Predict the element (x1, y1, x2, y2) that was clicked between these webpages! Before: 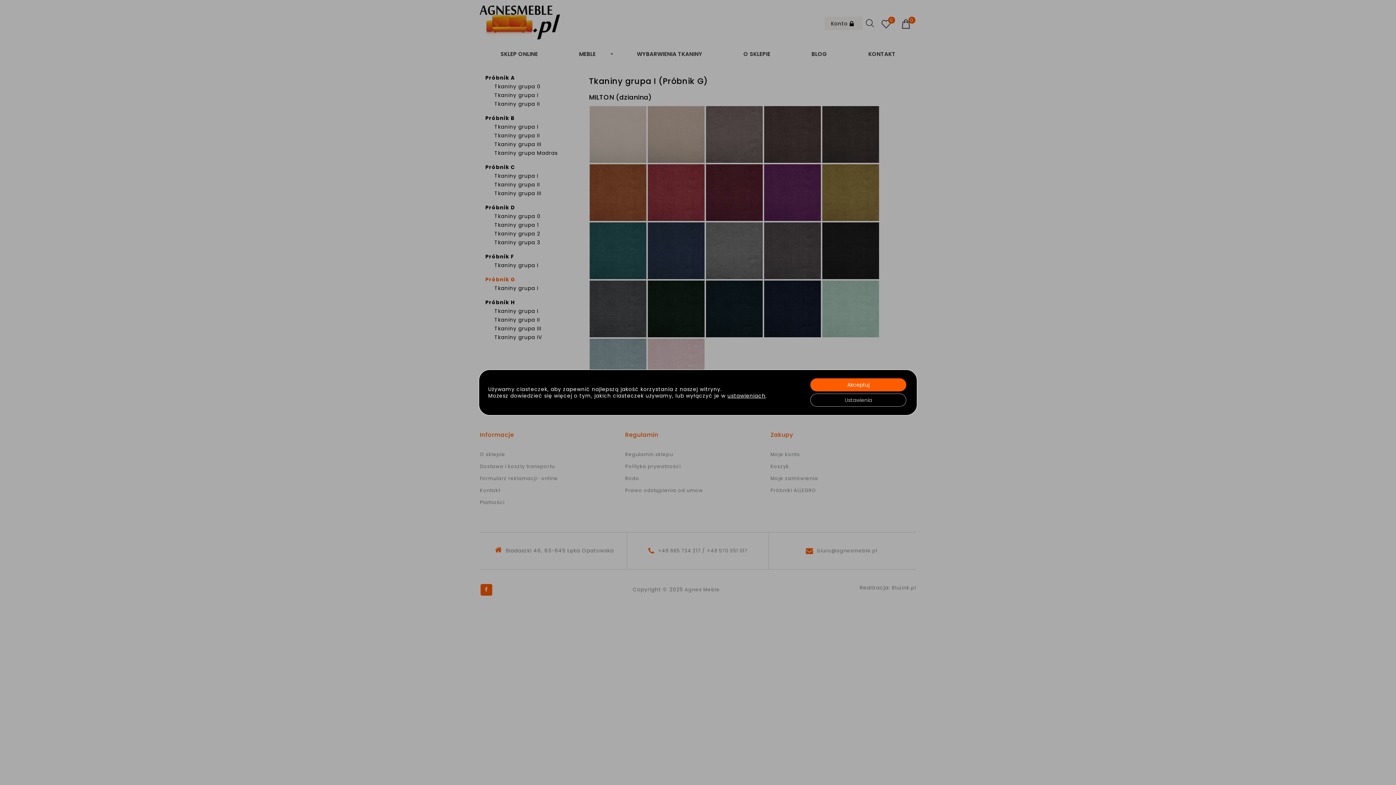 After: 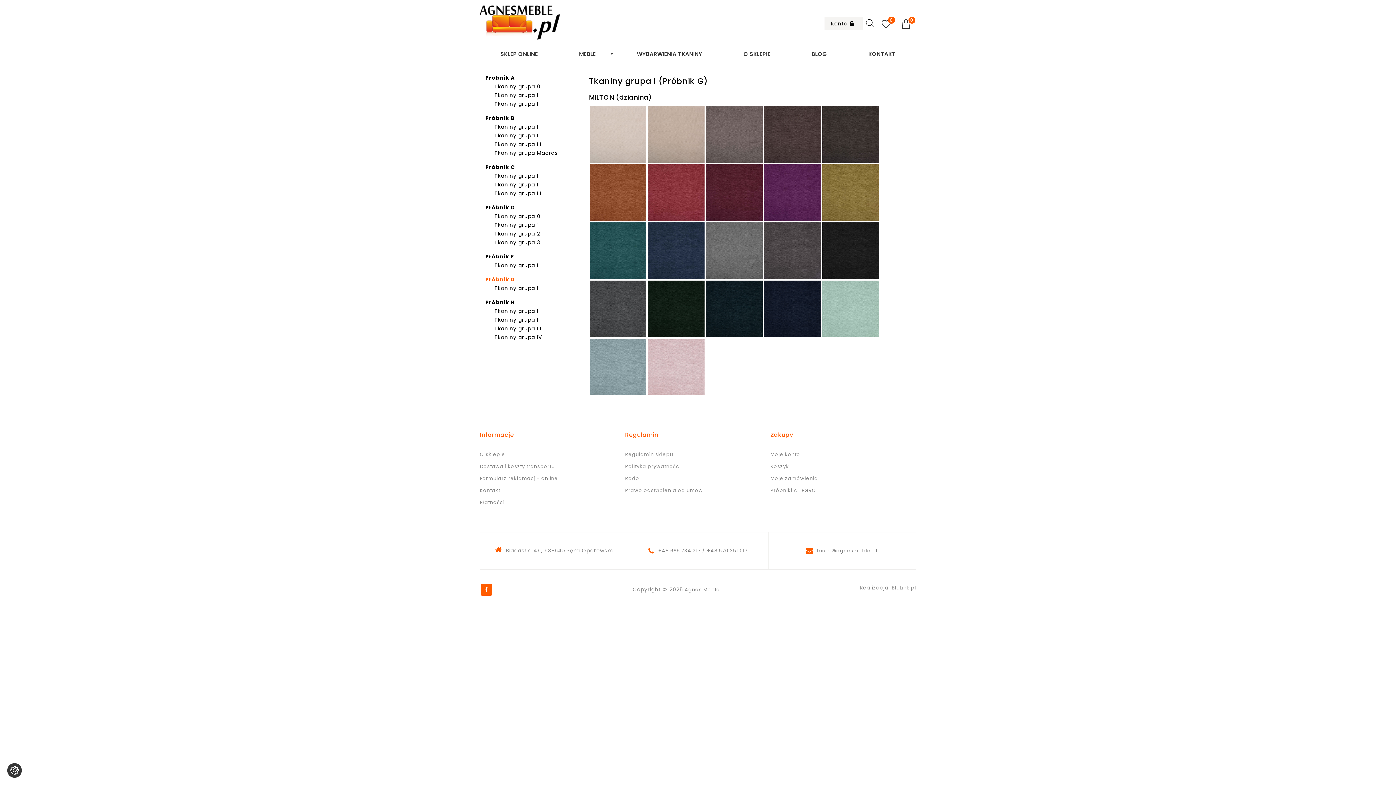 Action: bbox: (810, 378, 906, 391) label: Akceptuj